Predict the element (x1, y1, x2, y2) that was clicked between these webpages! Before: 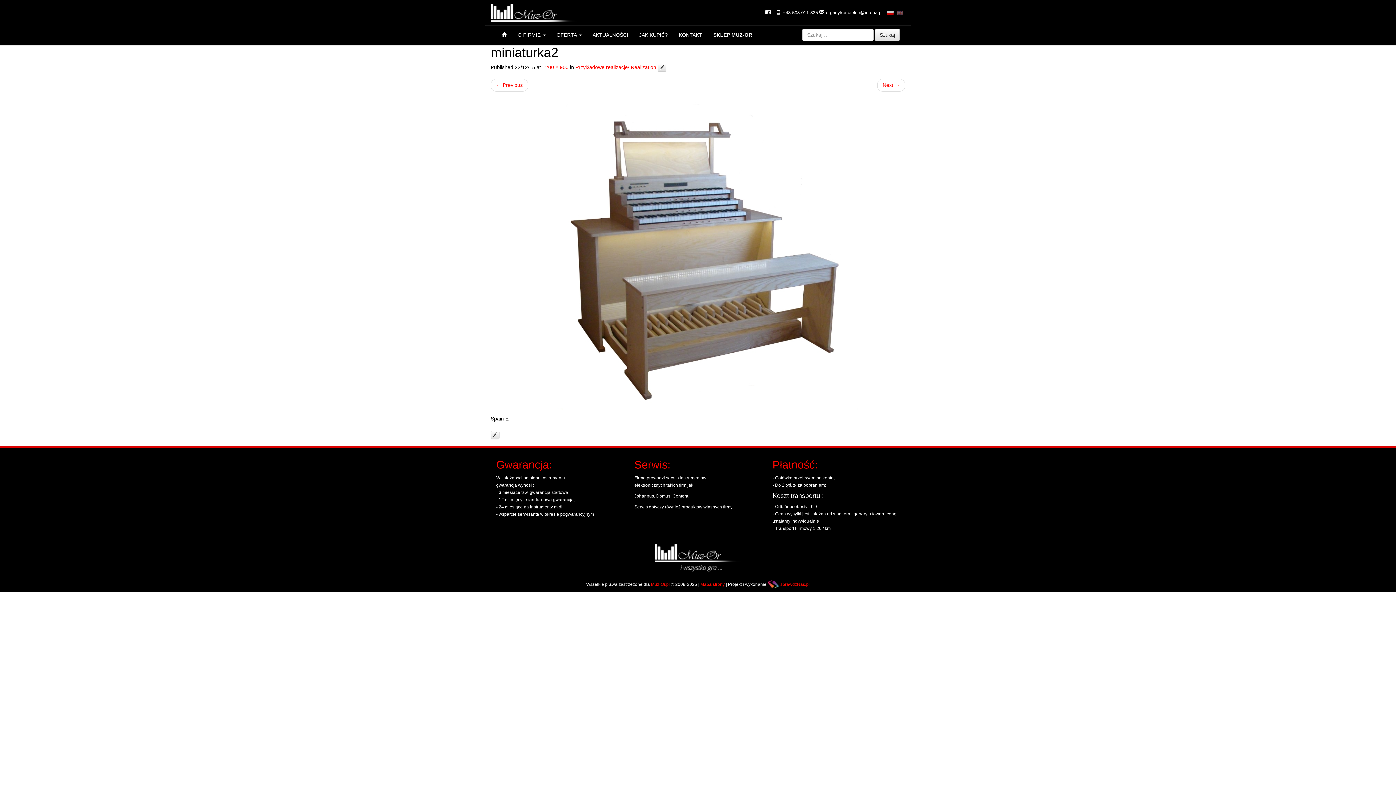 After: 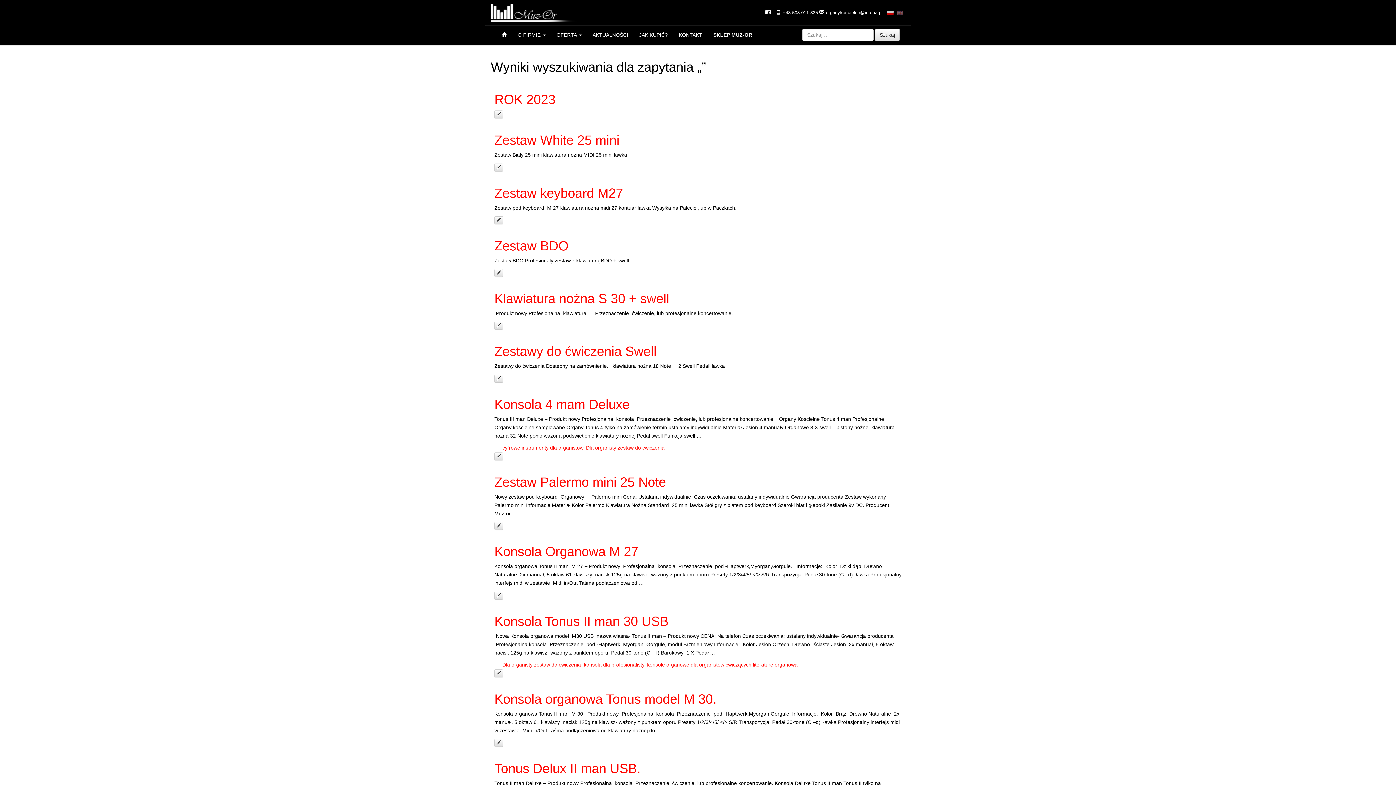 Action: label: Szukaj bbox: (875, 28, 900, 41)